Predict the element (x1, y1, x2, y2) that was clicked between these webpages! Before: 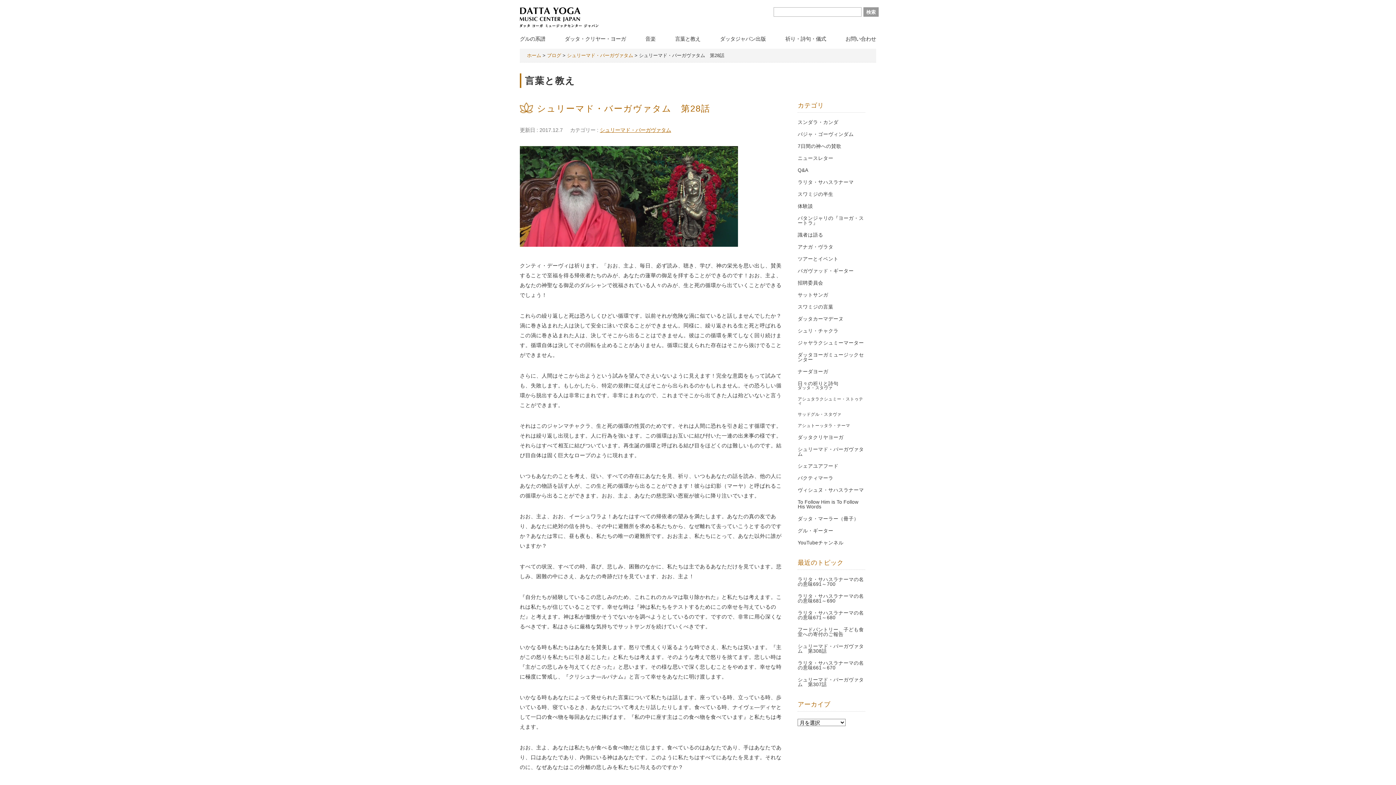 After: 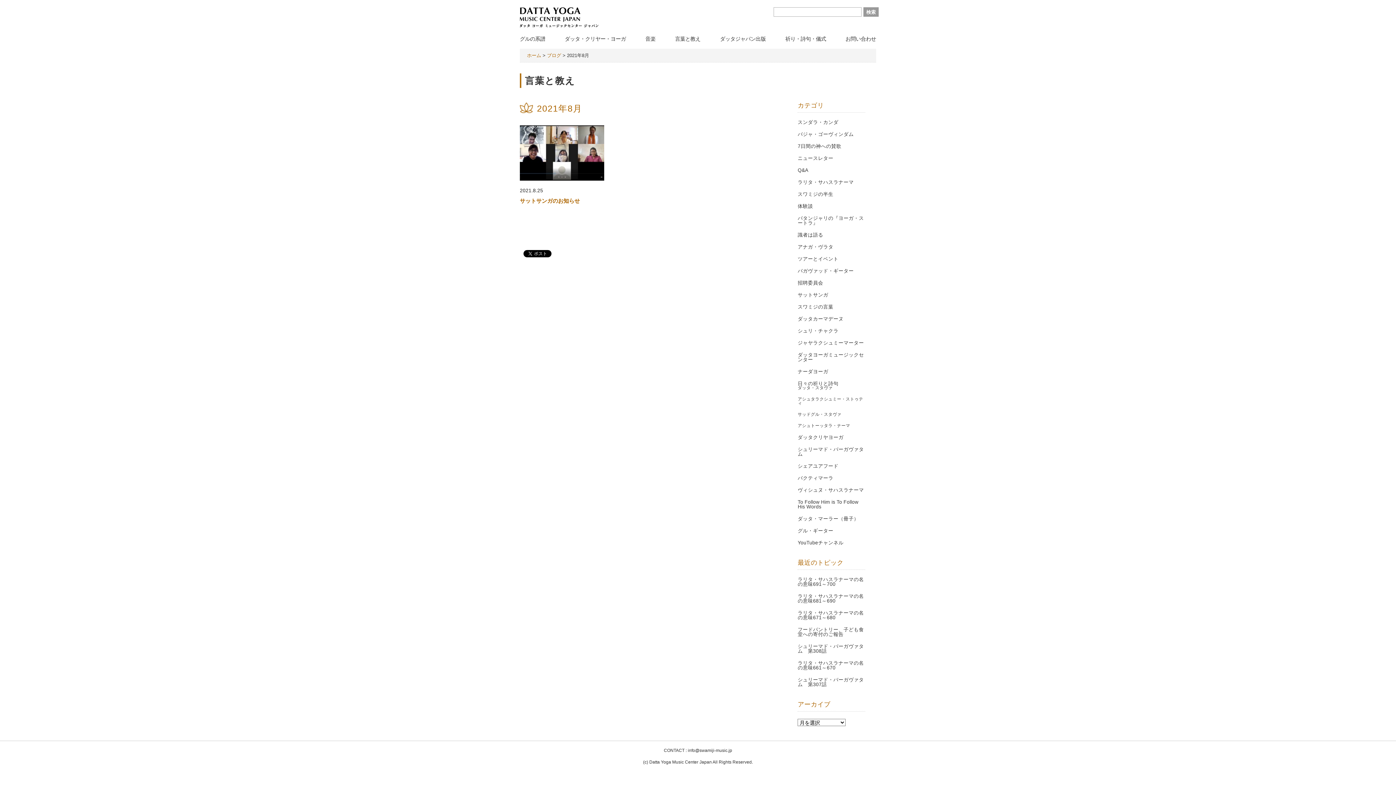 Action: label: サットサンガ bbox: (797, 292, 828, 297)